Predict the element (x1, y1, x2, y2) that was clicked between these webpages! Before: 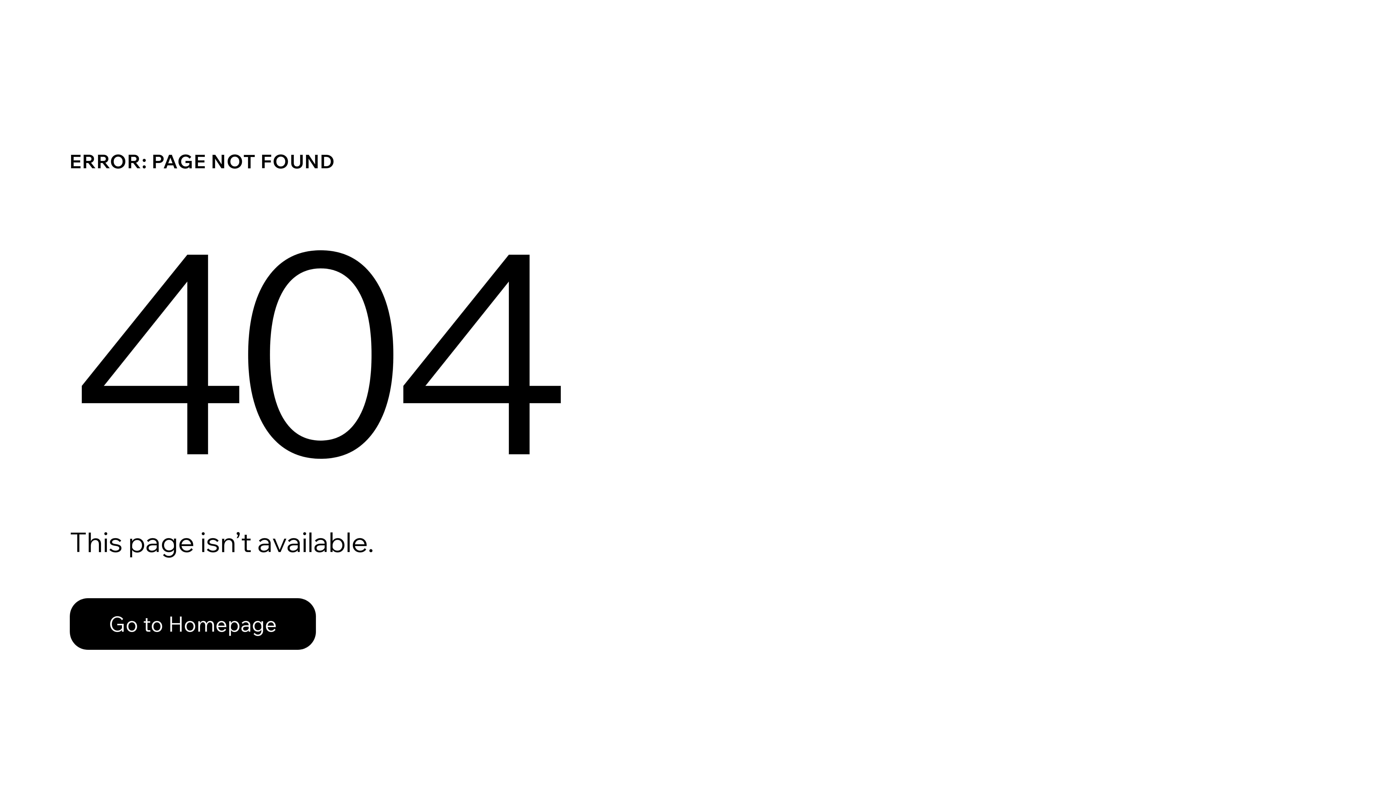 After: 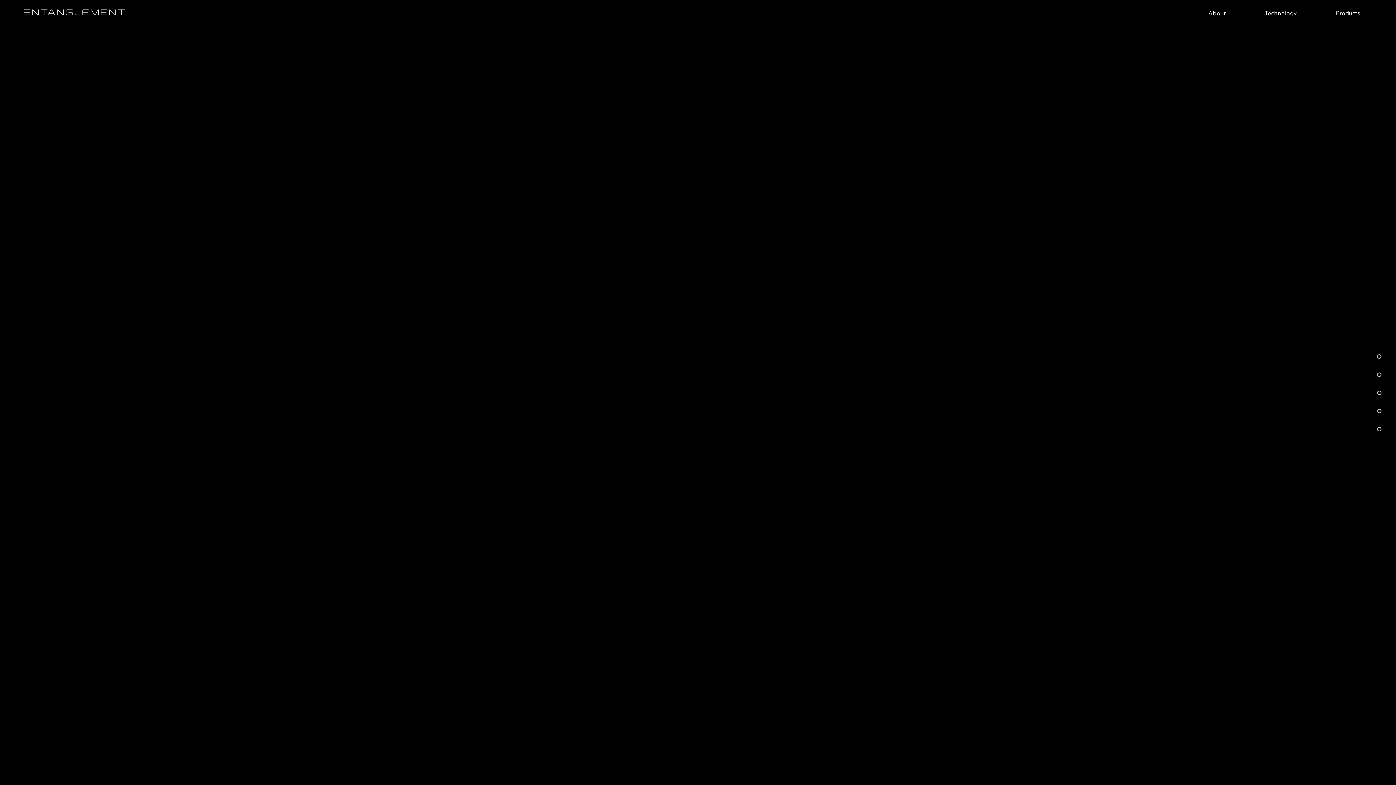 Action: label: Go to Homepage bbox: (69, 598, 316, 650)